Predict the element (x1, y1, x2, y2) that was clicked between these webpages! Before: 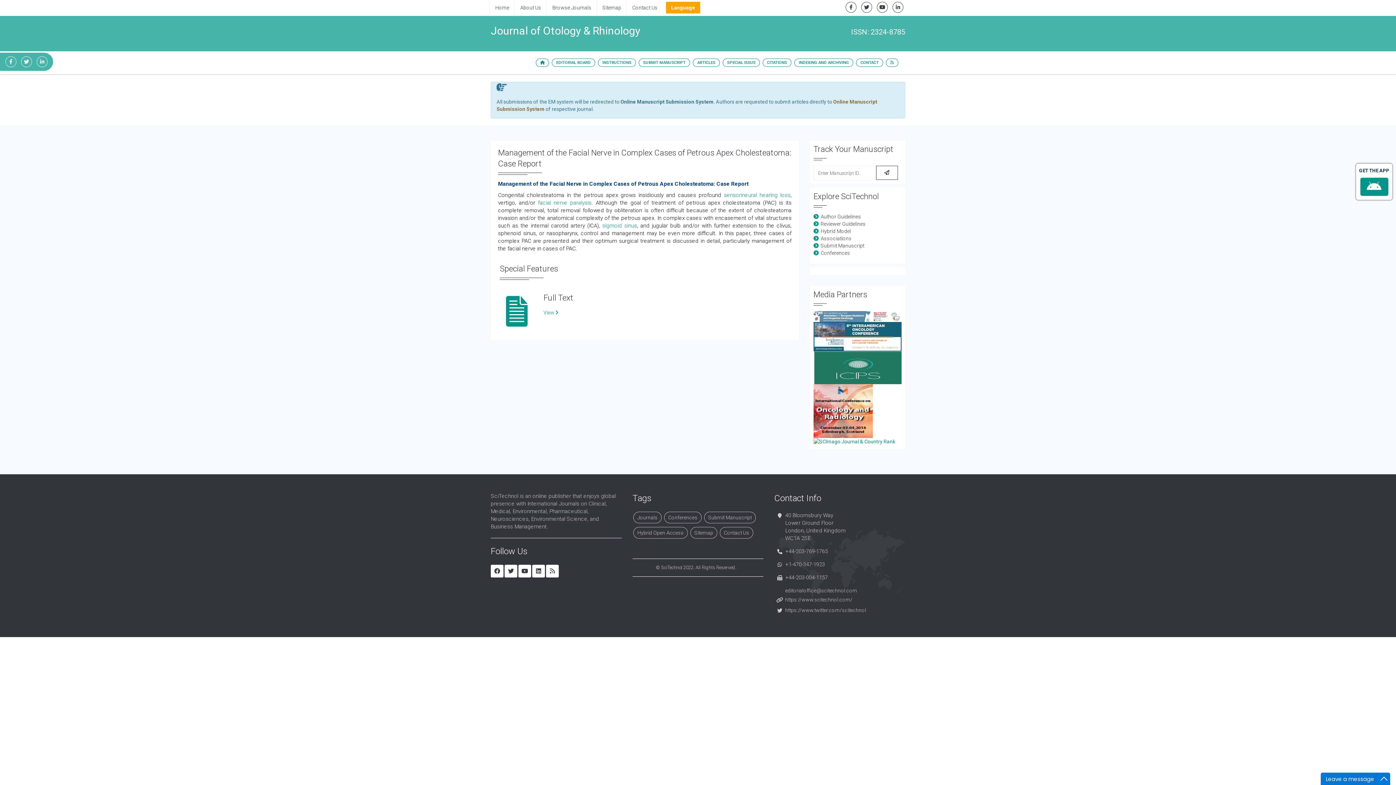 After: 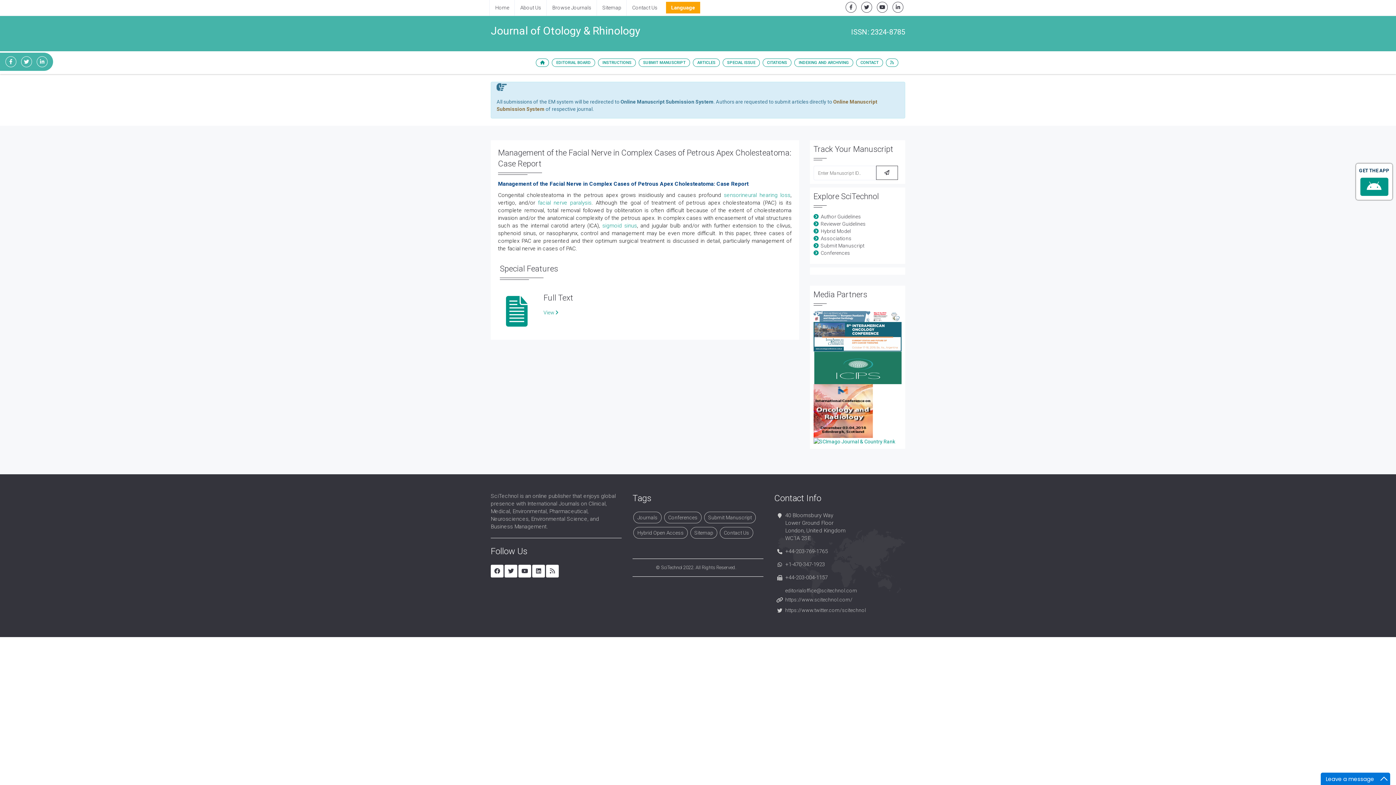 Action: bbox: (861, 1, 872, 12)